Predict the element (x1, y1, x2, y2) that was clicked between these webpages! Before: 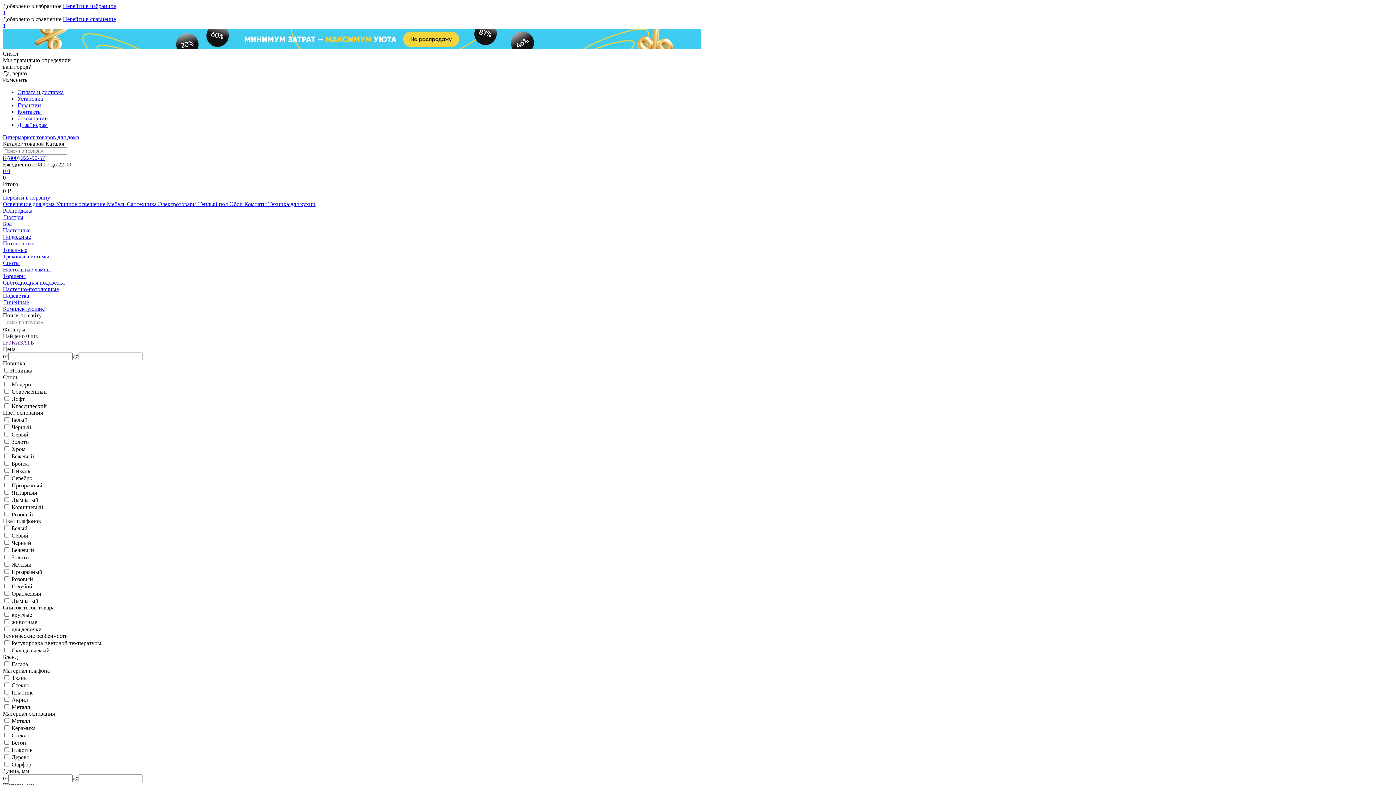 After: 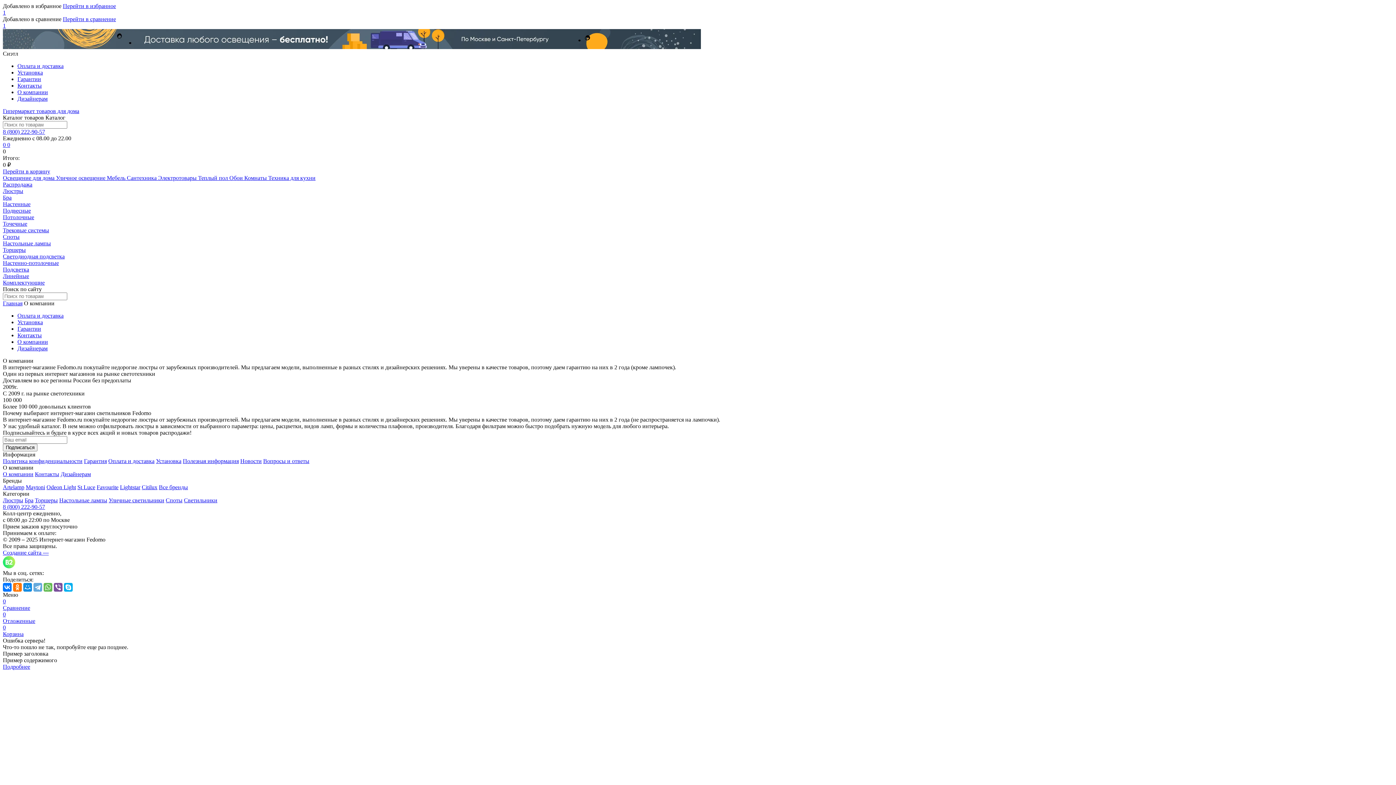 Action: bbox: (17, 115, 48, 121) label: О компании